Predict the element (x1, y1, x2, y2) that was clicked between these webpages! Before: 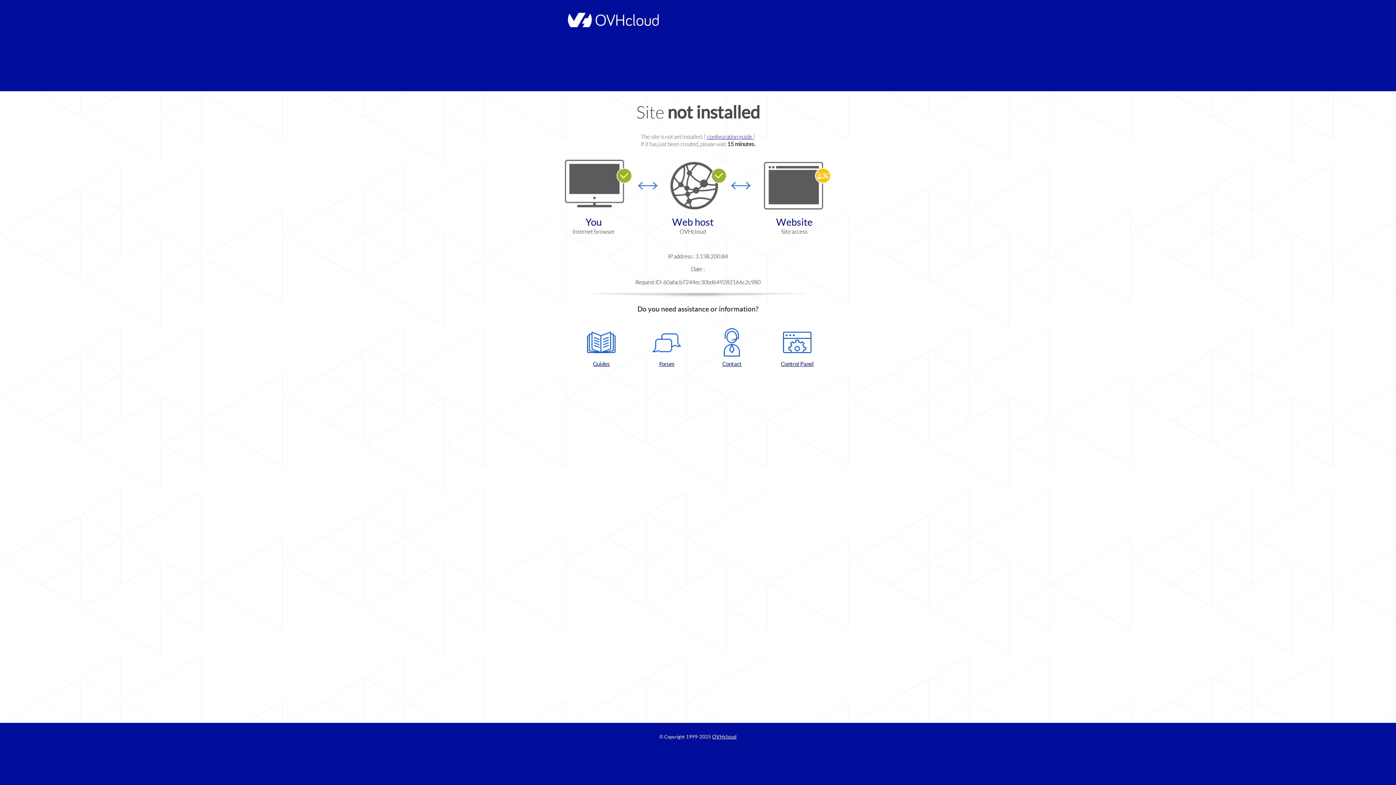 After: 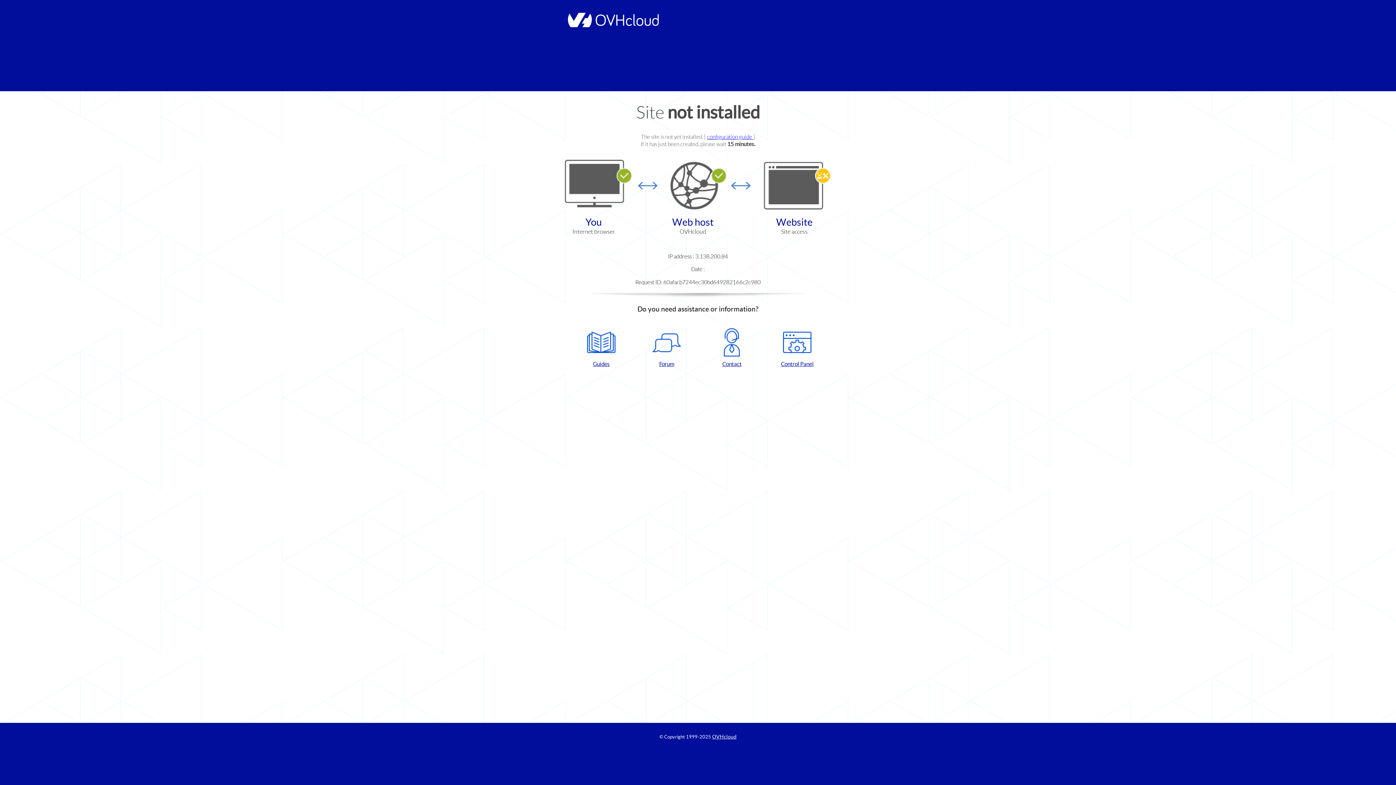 Action: label: Control Panel bbox: (768, 328, 826, 367)